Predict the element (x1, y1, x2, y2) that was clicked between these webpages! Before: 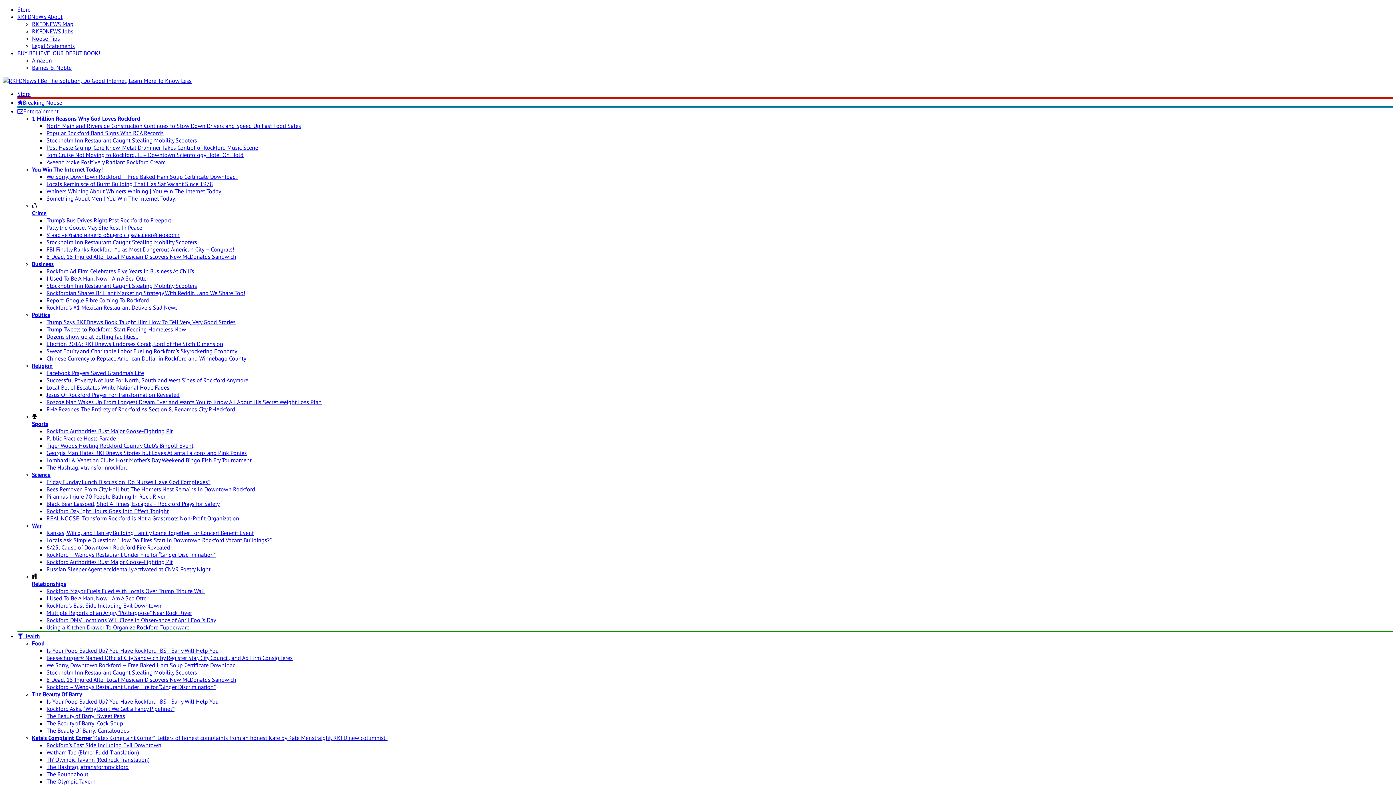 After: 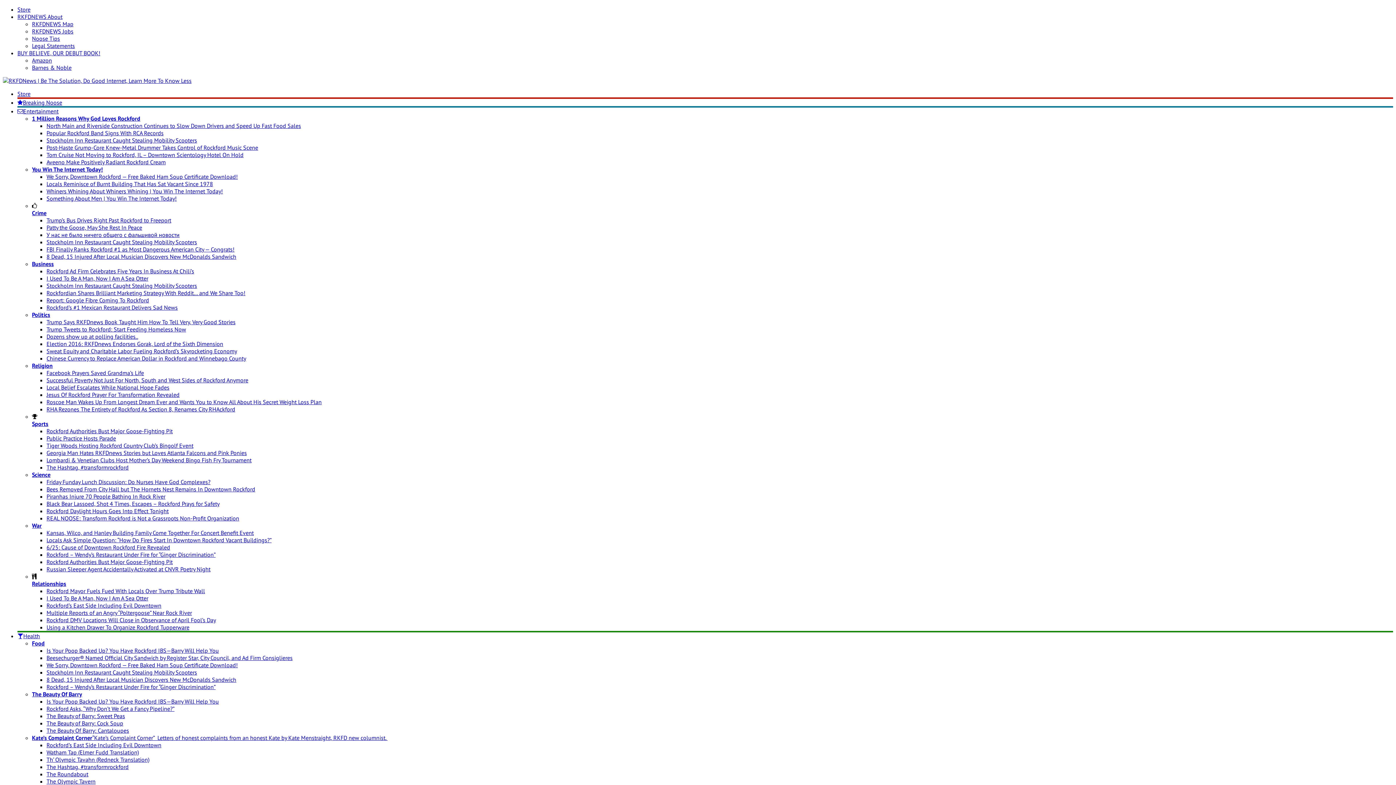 Action: bbox: (46, 763, 128, 770) label: The Hashtag, #transformrockford